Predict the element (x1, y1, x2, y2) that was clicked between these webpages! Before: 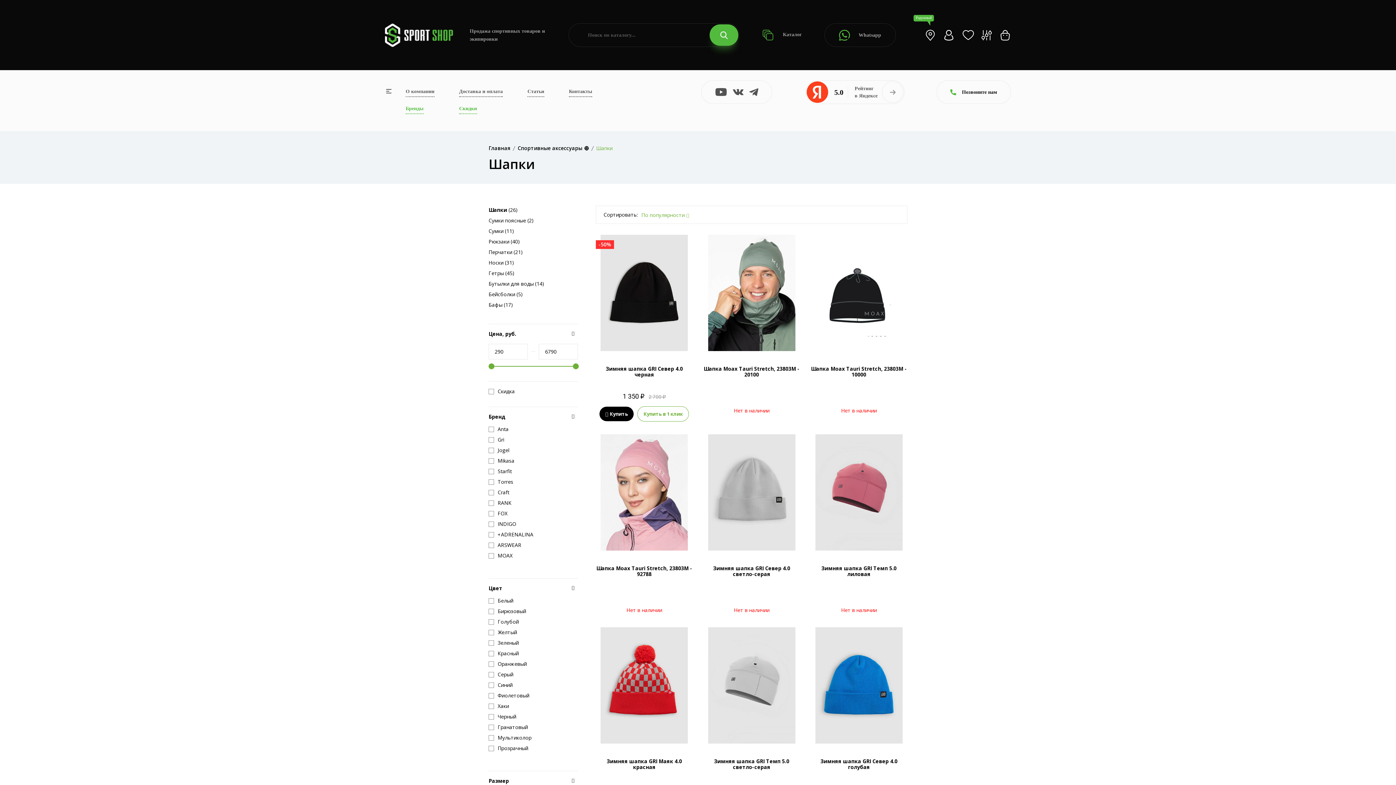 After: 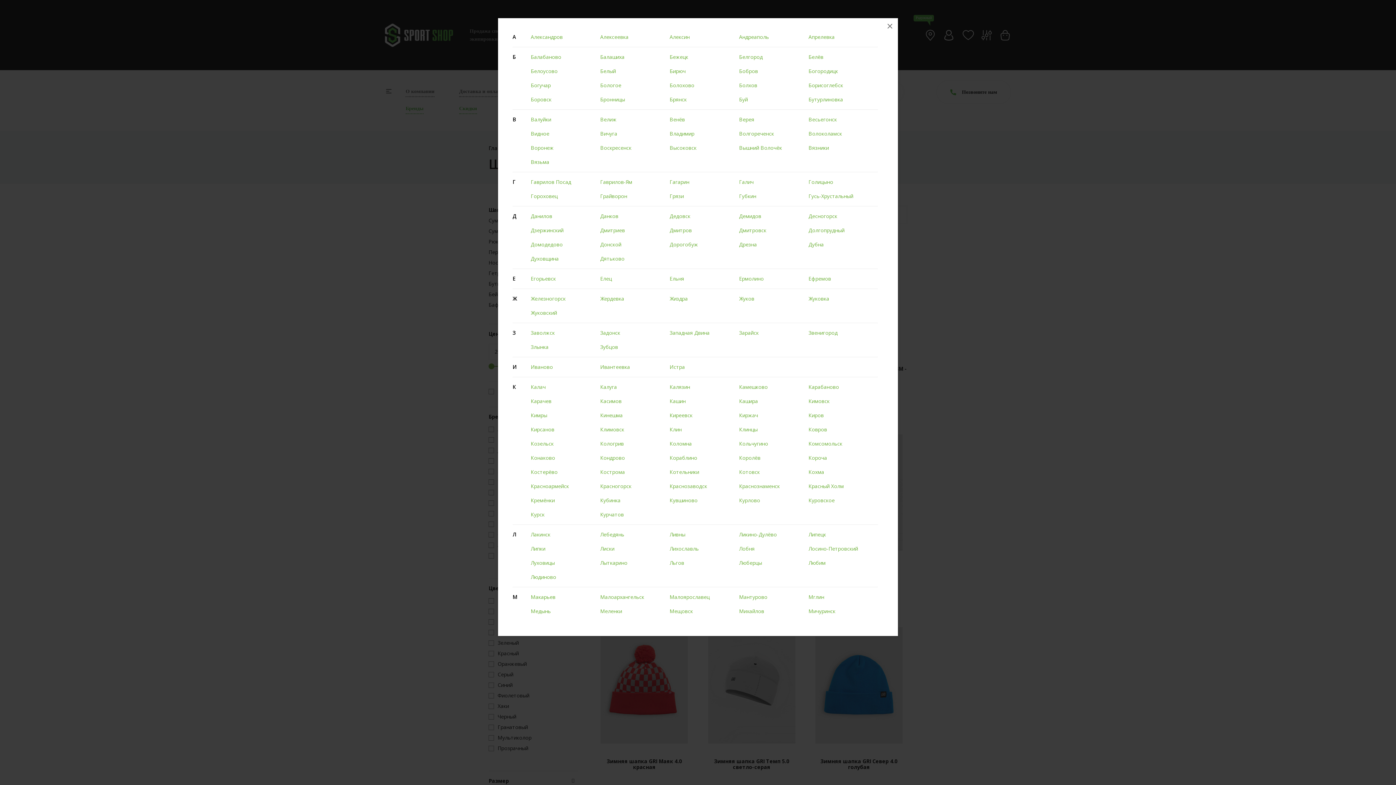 Action: bbox: (925, 29, 935, 40) label: Радужный